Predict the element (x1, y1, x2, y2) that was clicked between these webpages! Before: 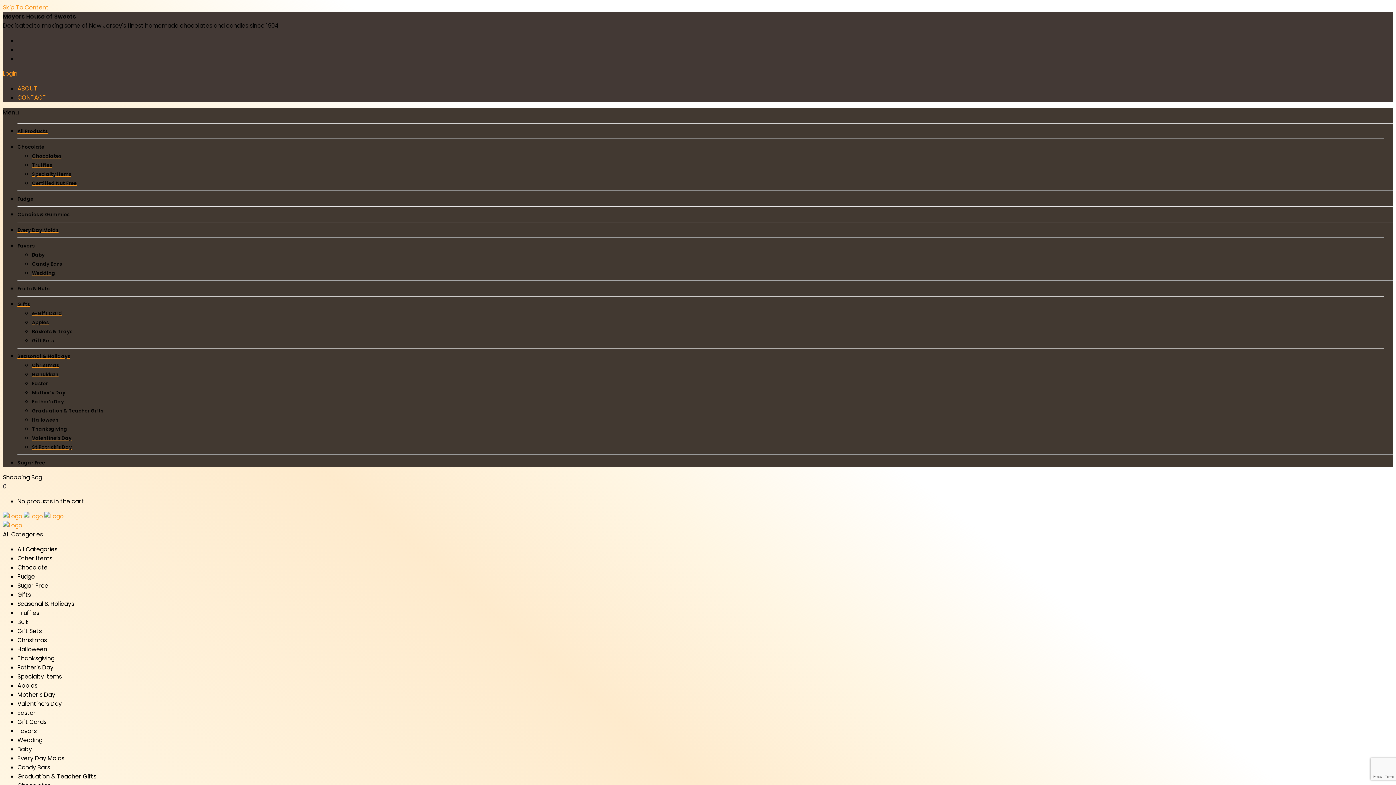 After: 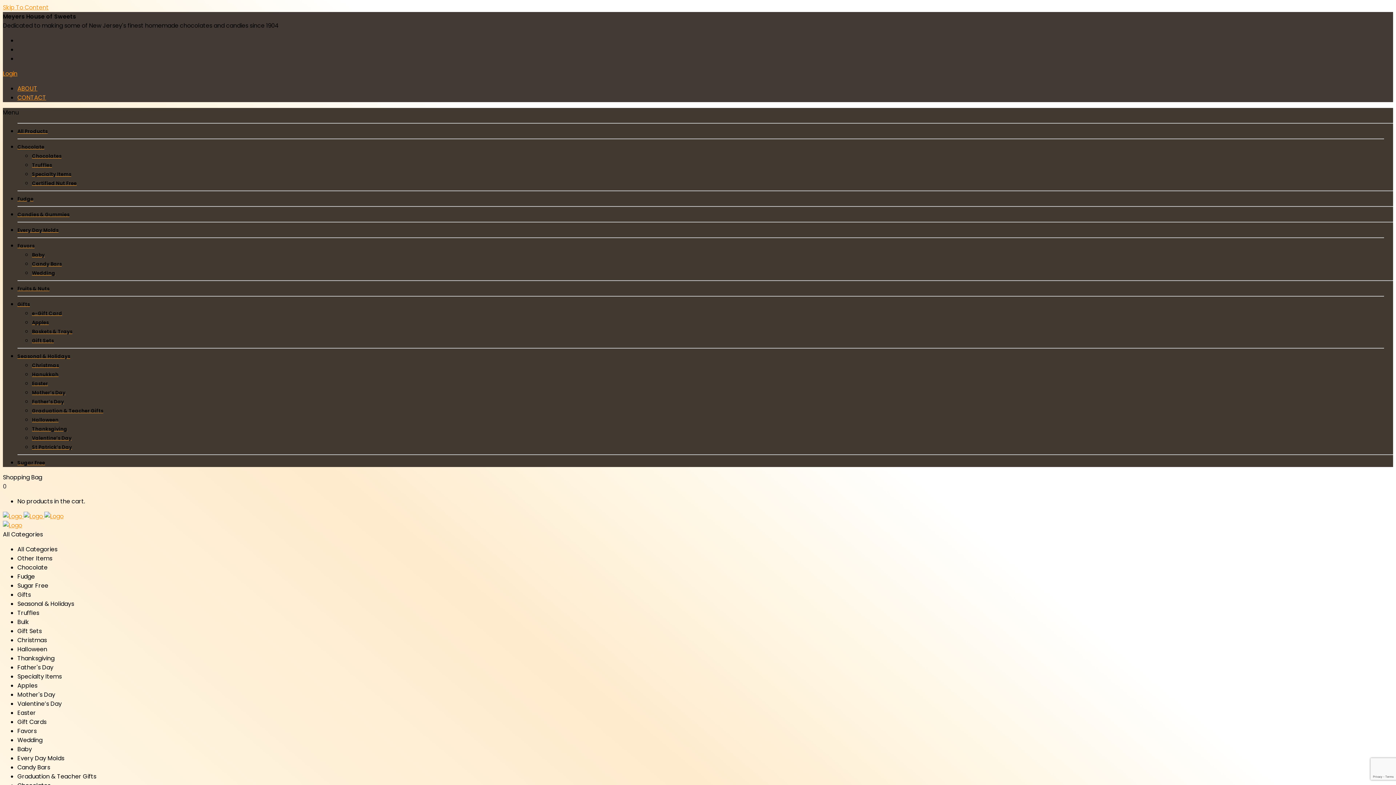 Action: label: Valentine’s Day bbox: (32, 433, 71, 442)